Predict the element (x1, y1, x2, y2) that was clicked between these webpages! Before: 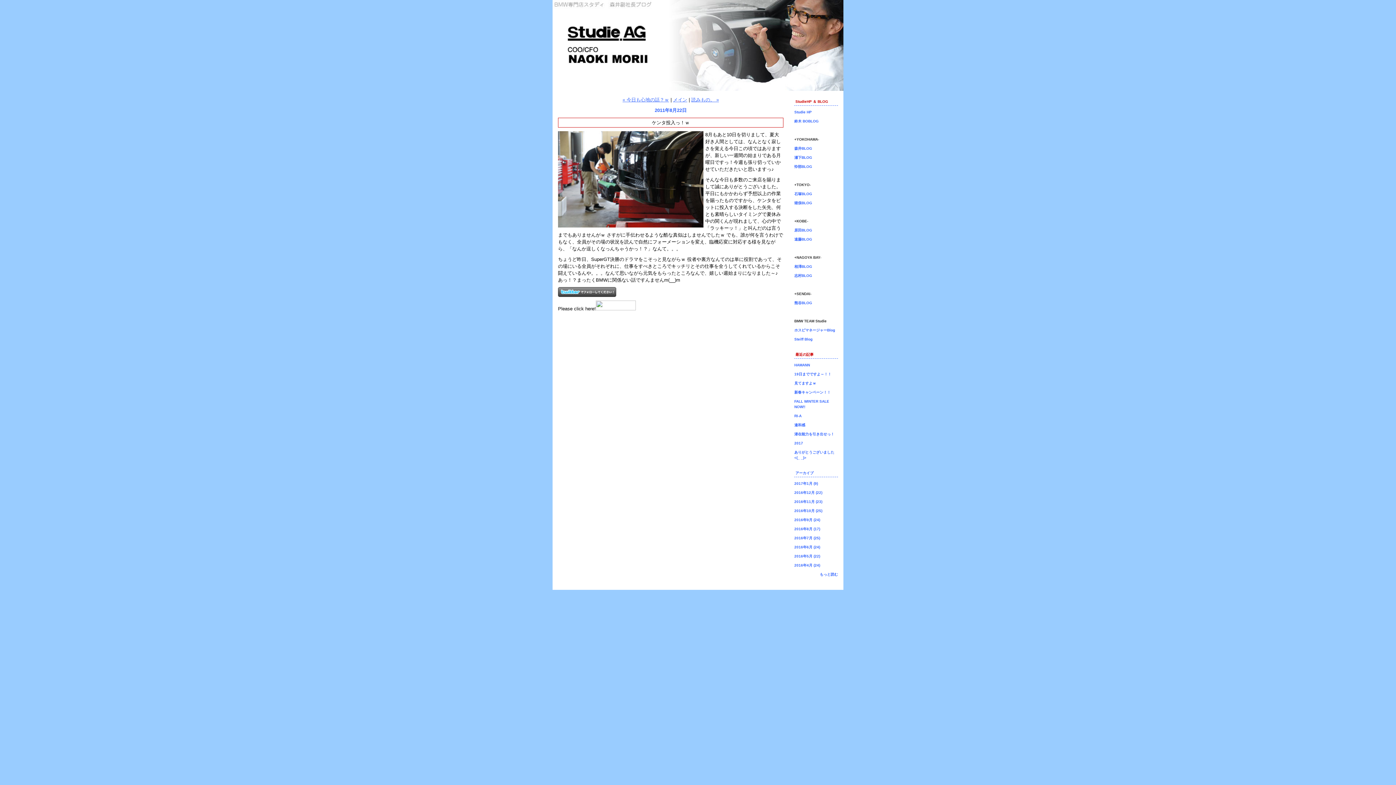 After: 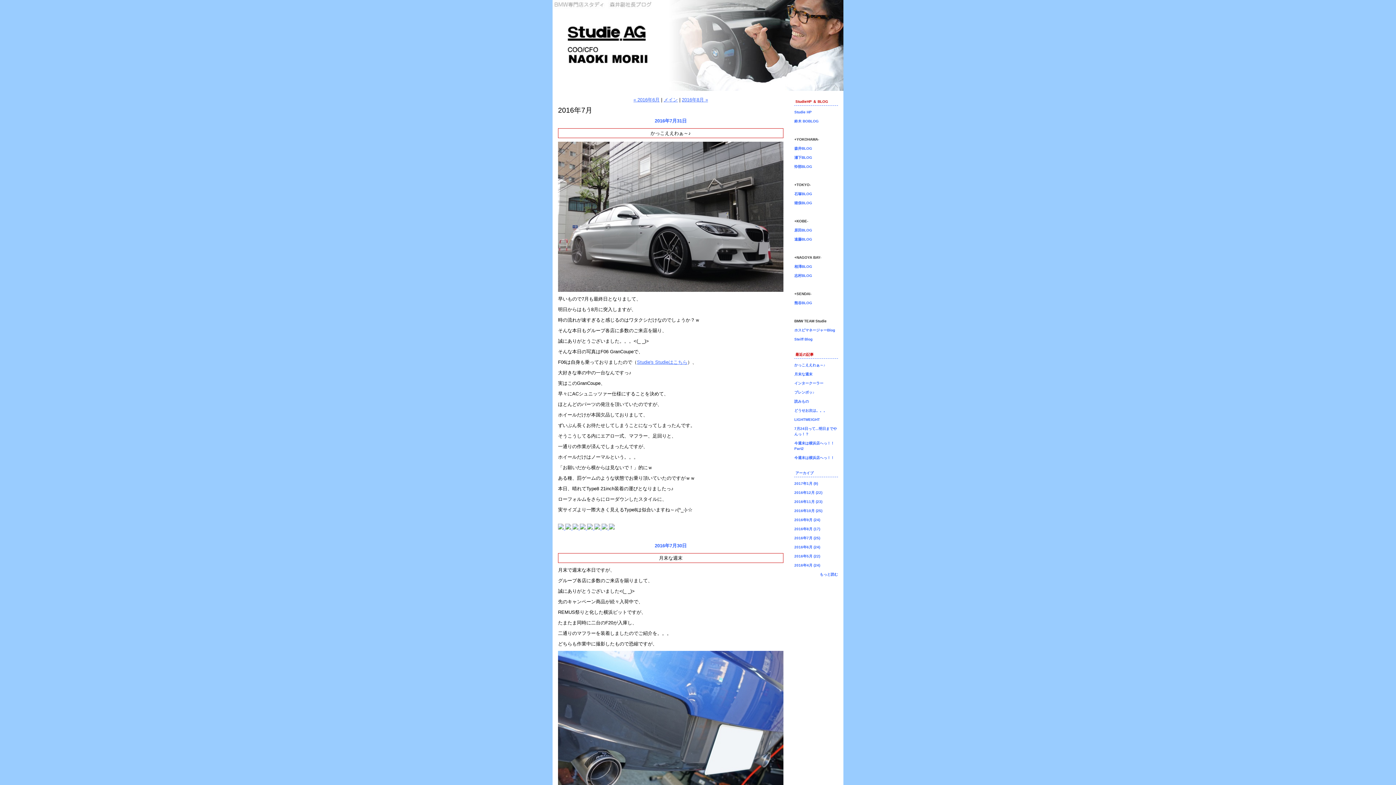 Action: bbox: (794, 536, 820, 540) label: 2016年7月 (25)